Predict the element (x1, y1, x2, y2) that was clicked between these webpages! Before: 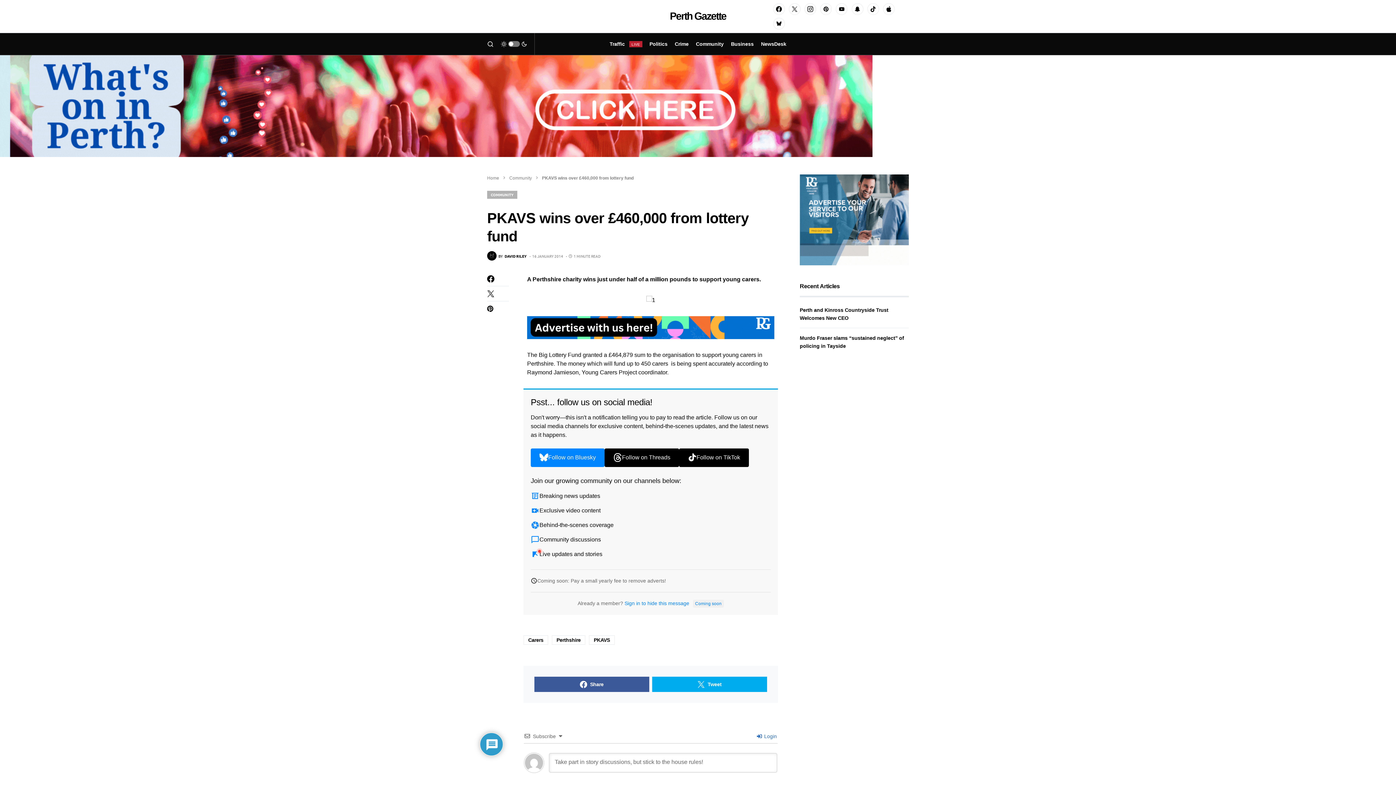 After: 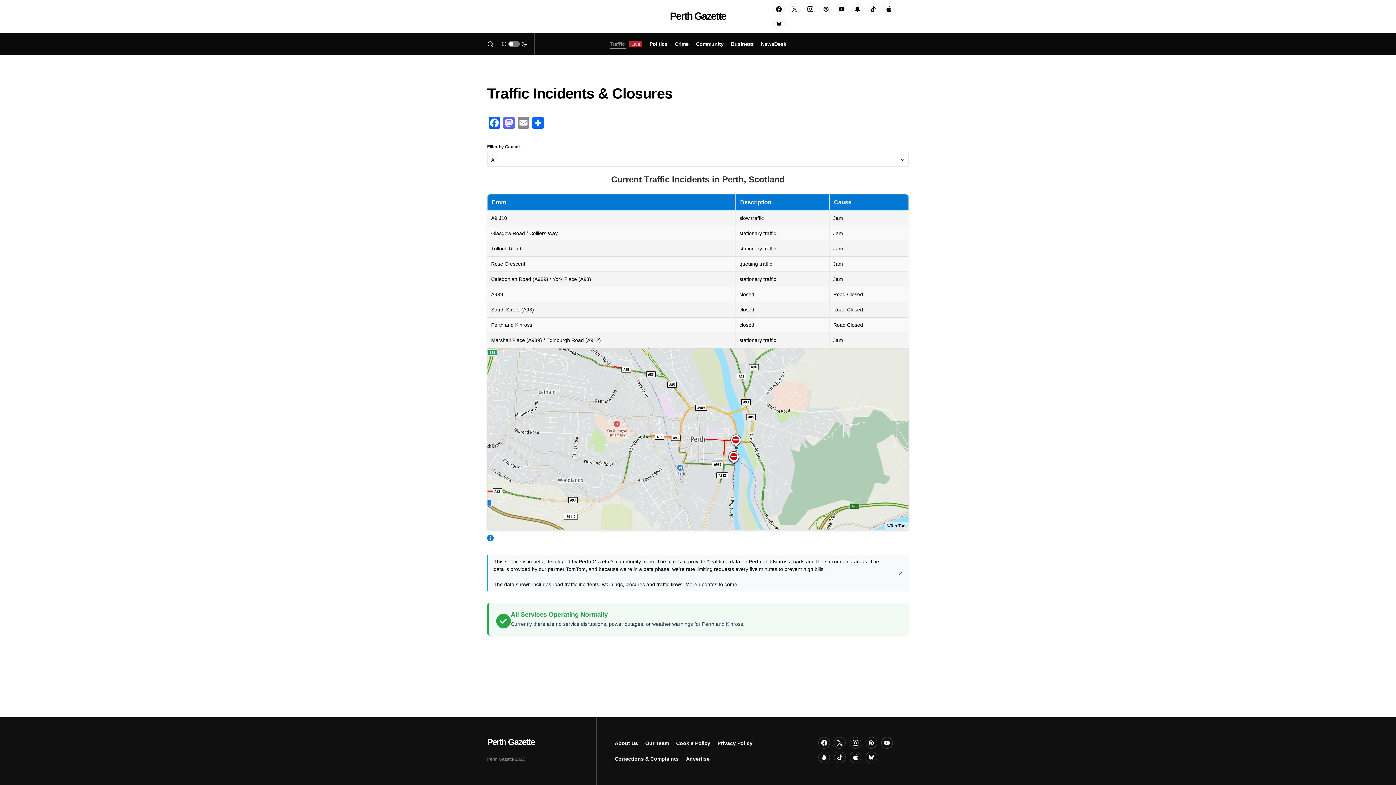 Action: bbox: (609, 33, 642, 54) label: Traffic LIVE